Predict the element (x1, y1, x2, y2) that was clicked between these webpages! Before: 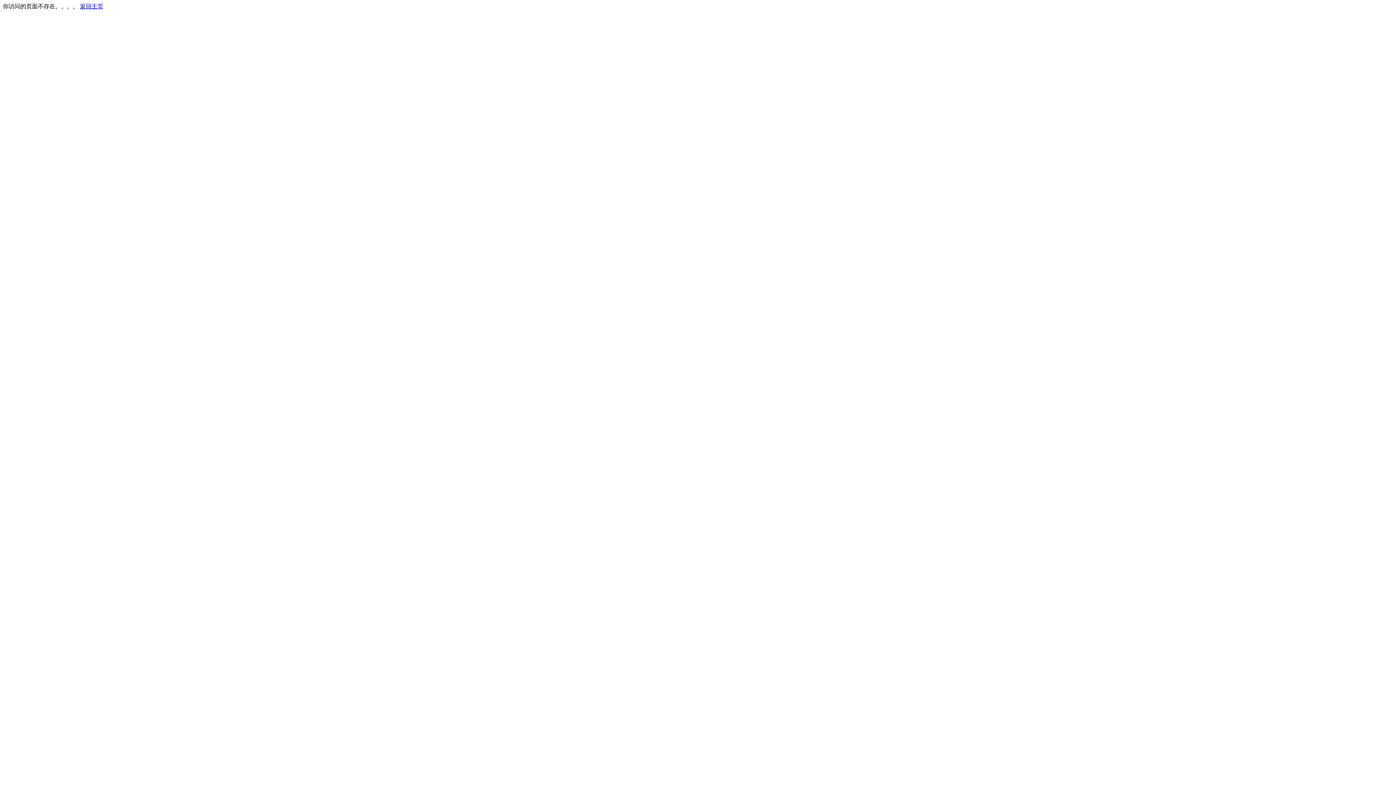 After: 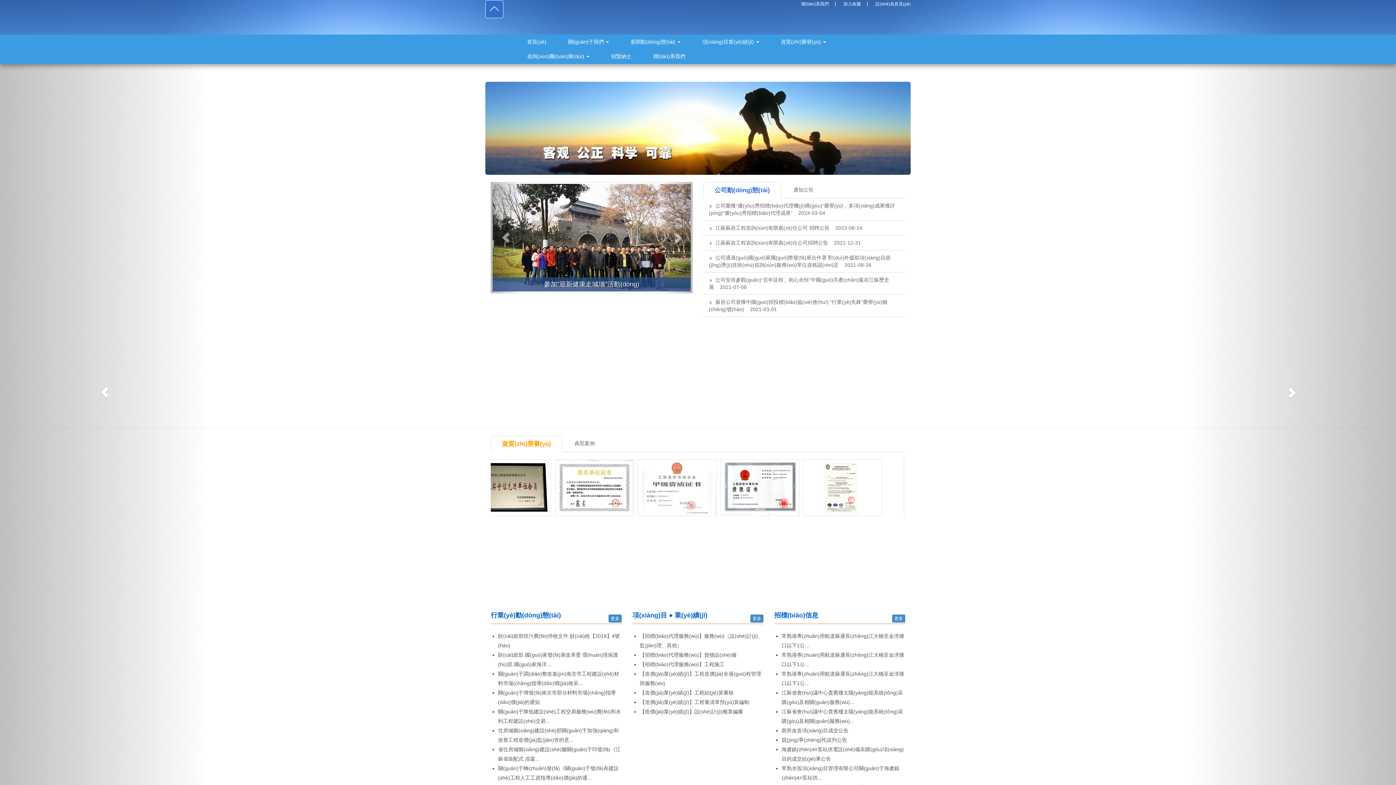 Action: label: 返回主页 bbox: (80, 3, 103, 9)